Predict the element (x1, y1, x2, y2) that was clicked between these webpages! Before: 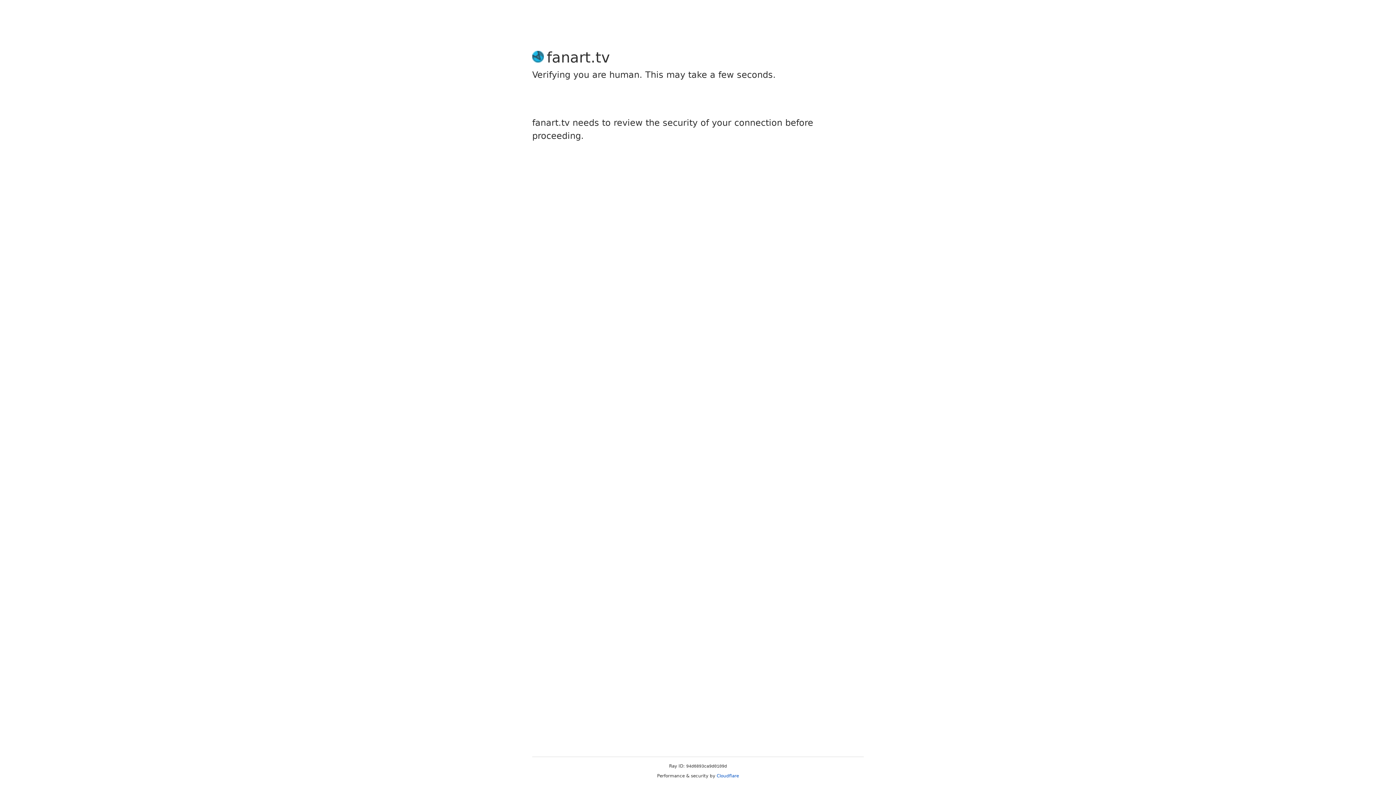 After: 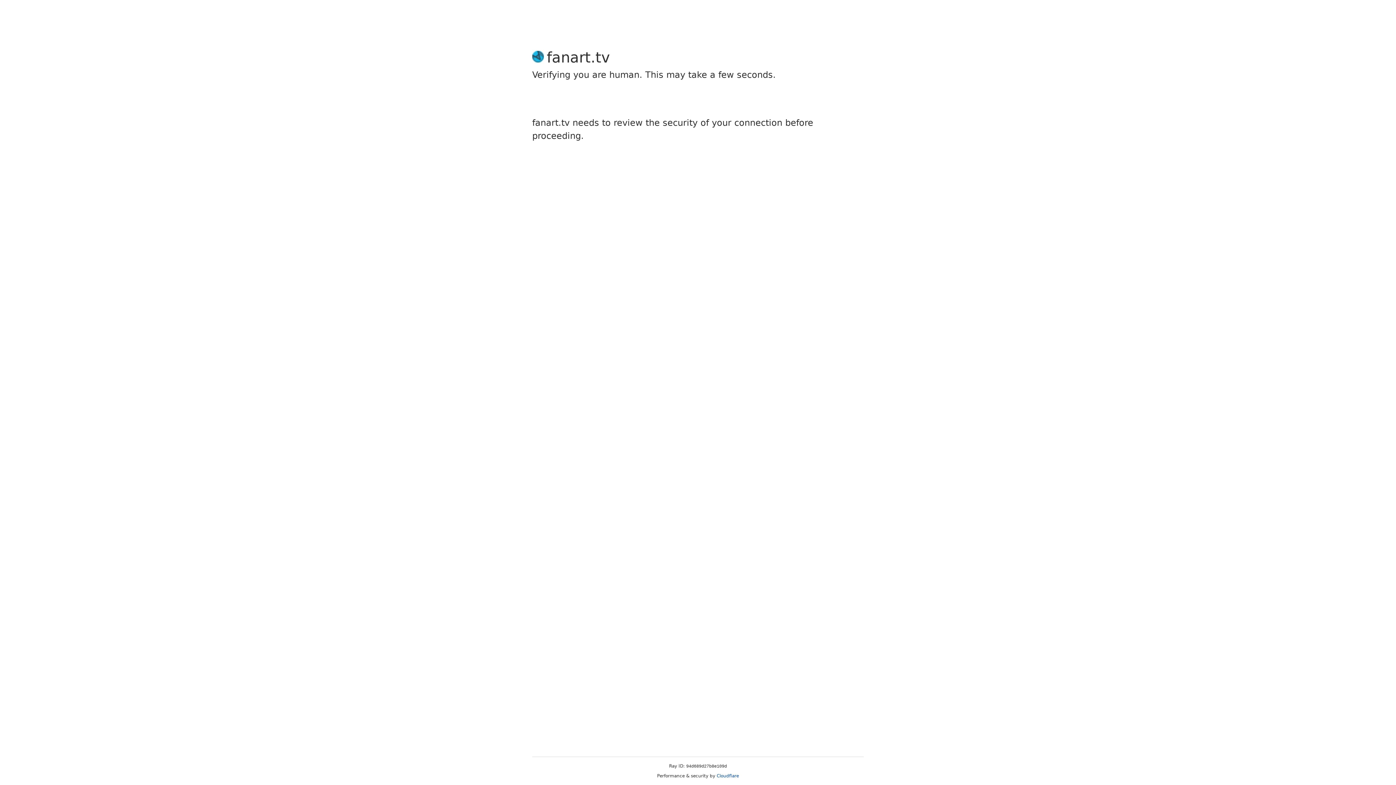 Action: bbox: (716, 773, 739, 778) label: Cloudflare